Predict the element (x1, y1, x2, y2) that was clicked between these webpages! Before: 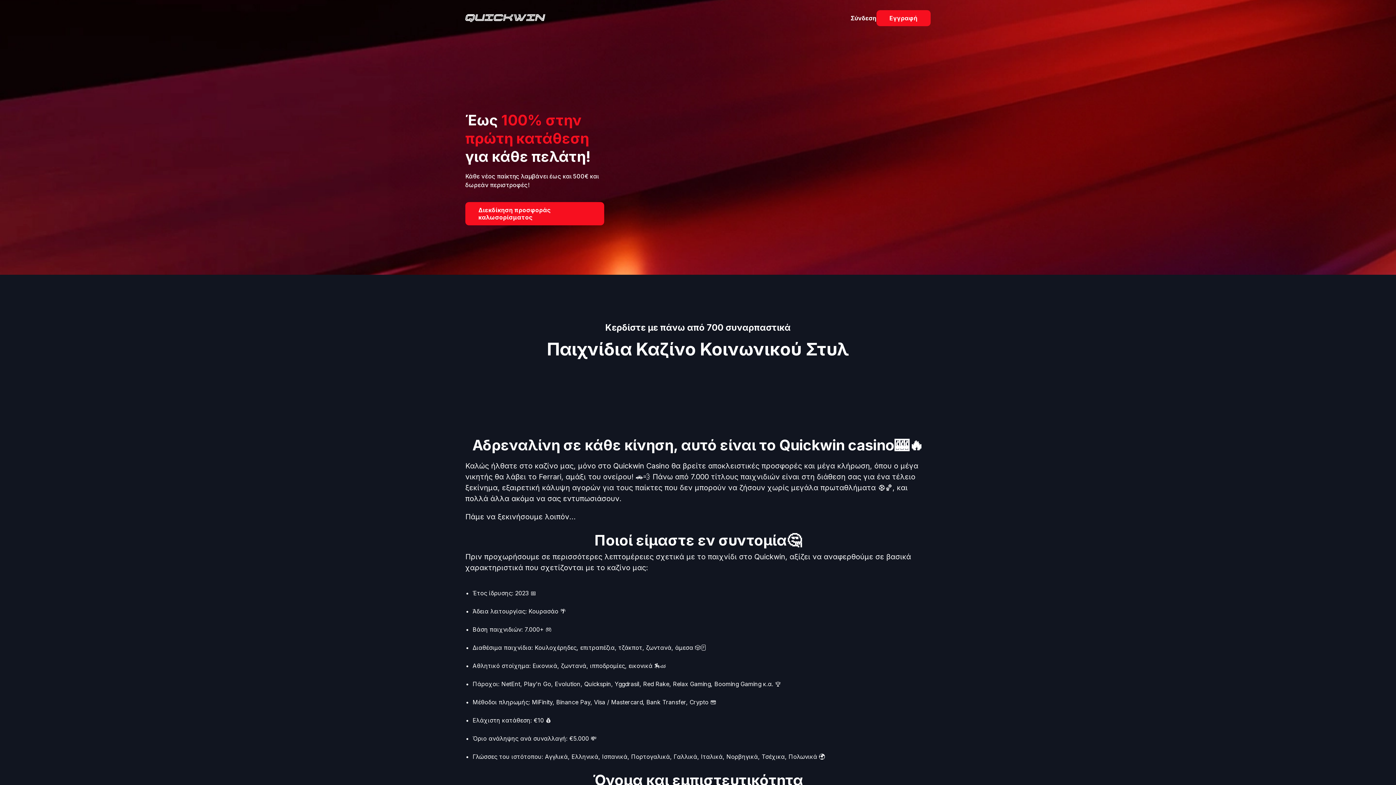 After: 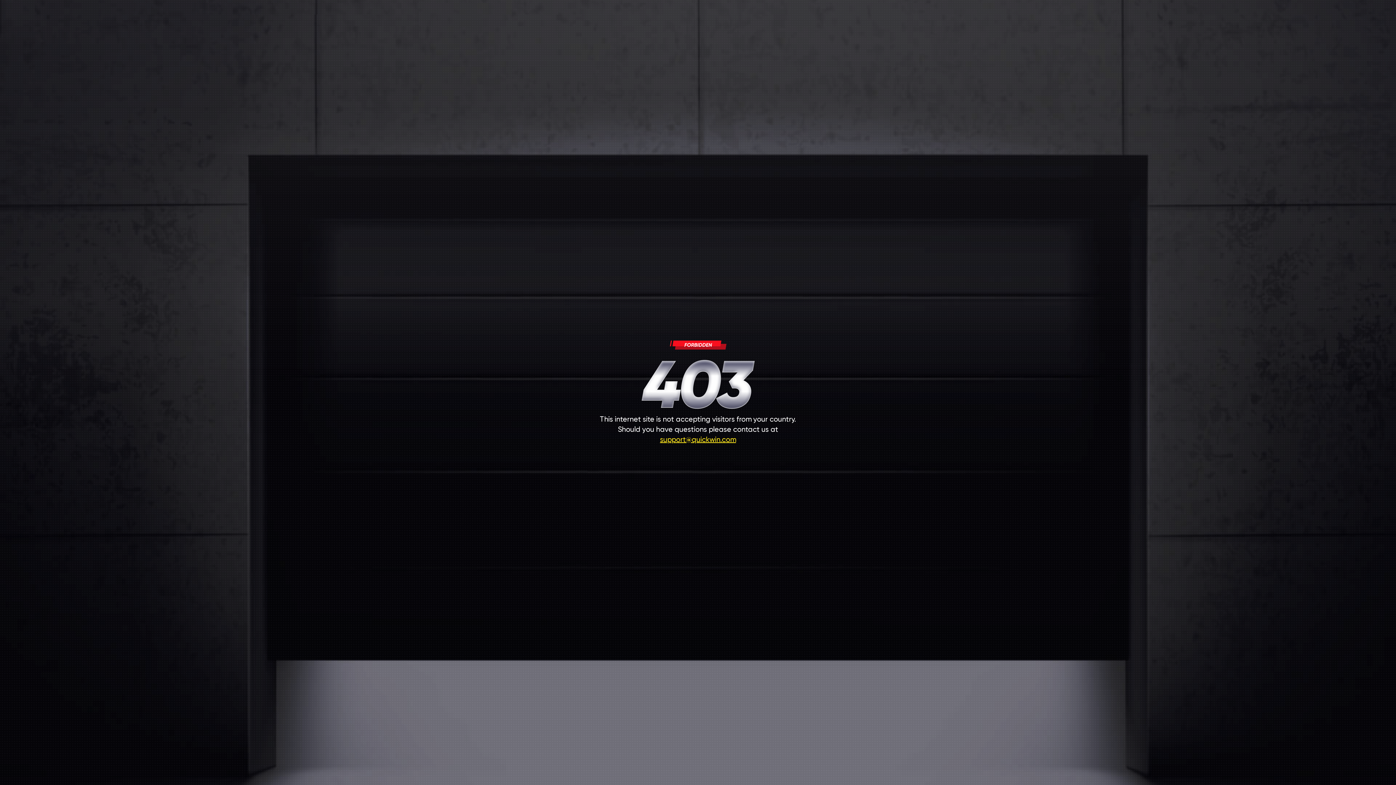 Action: label: Εγγραφή bbox: (876, 10, 930, 26)